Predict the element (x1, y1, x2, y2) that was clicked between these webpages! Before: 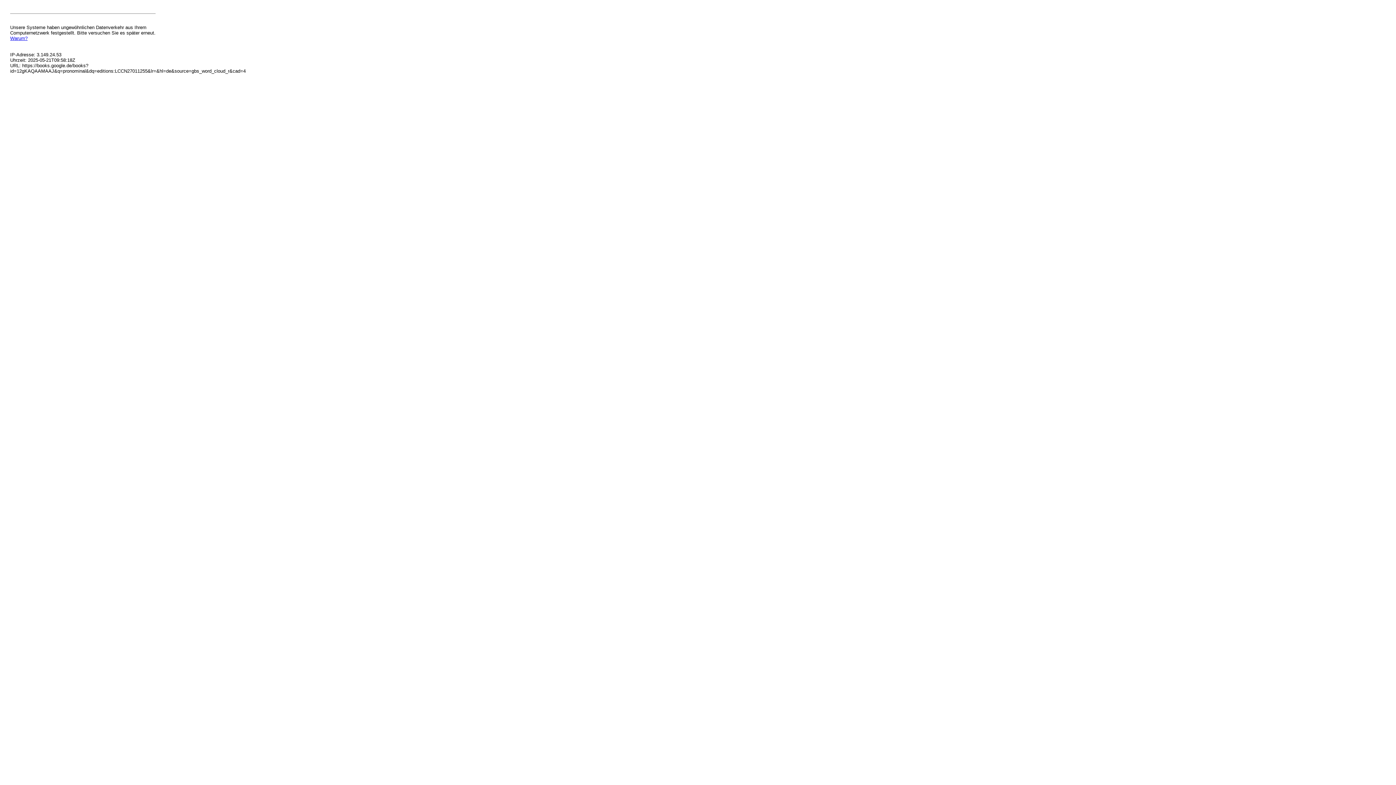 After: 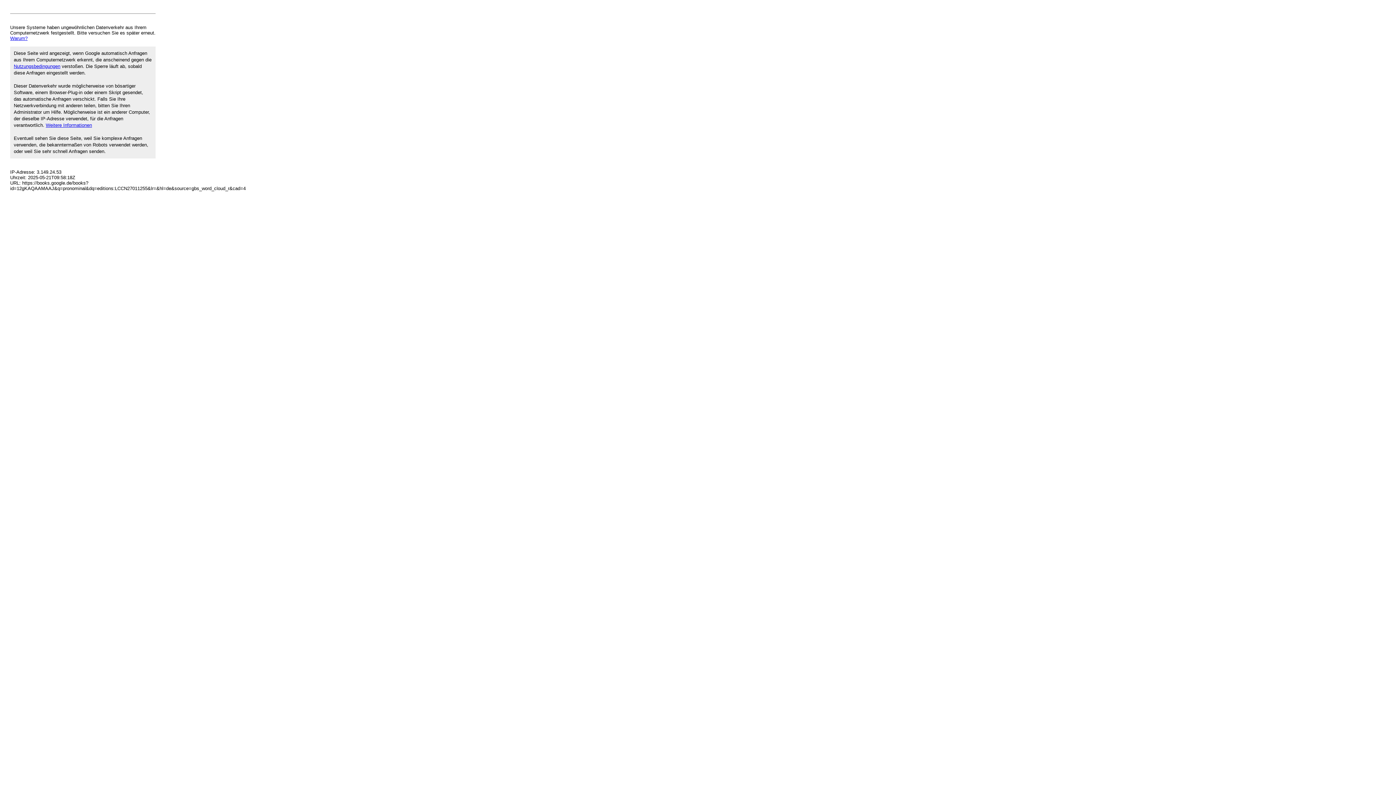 Action: label: Warum? bbox: (10, 35, 27, 41)